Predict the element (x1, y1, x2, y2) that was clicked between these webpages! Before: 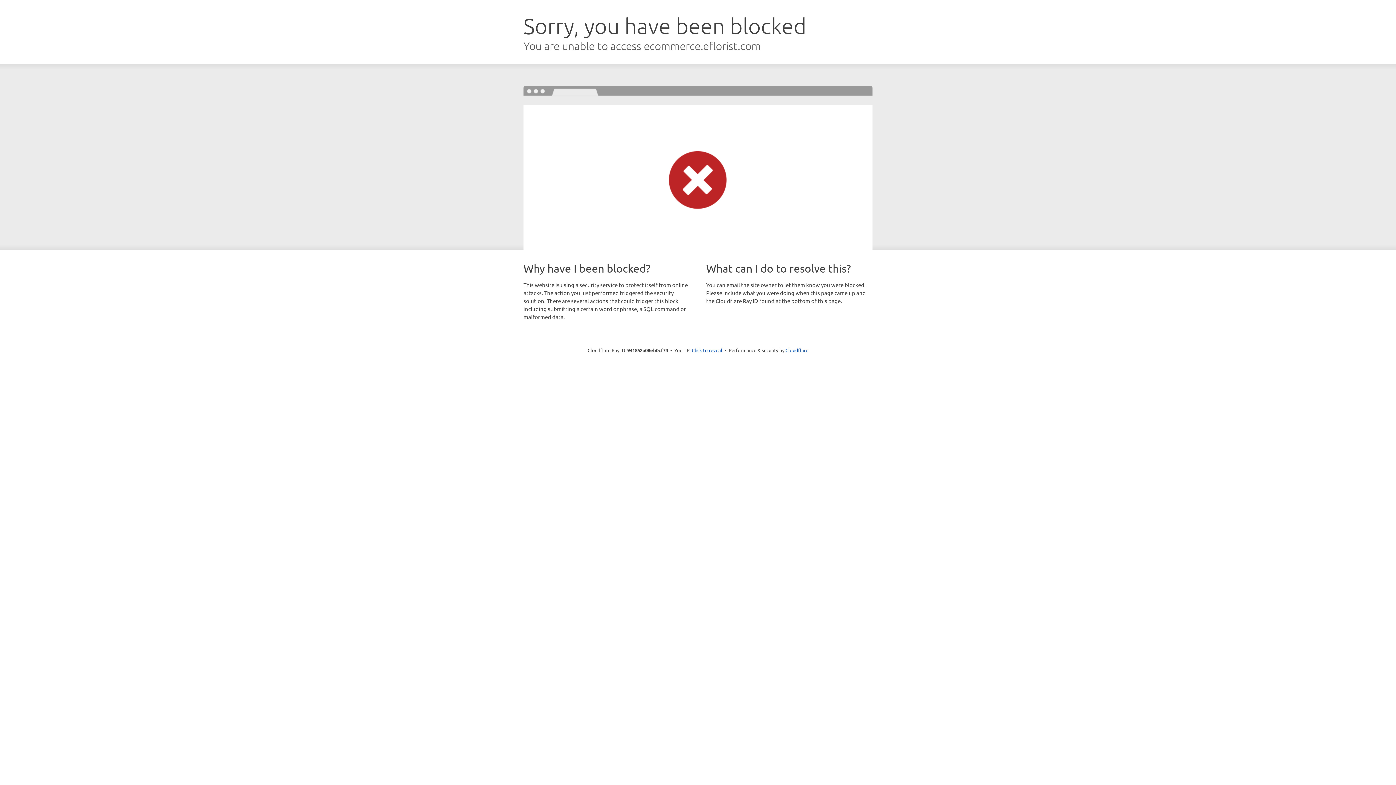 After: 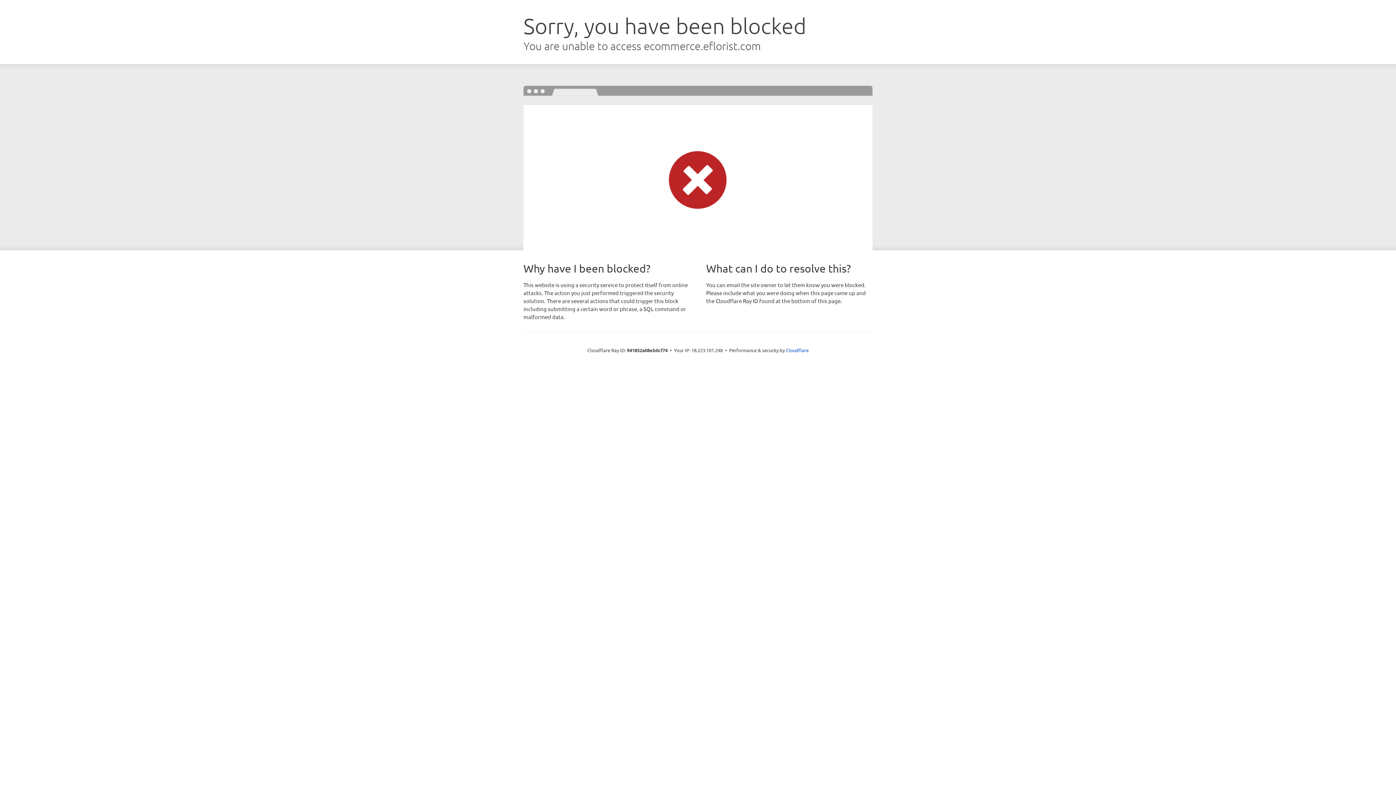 Action: label: Click to reveal bbox: (692, 346, 722, 353)